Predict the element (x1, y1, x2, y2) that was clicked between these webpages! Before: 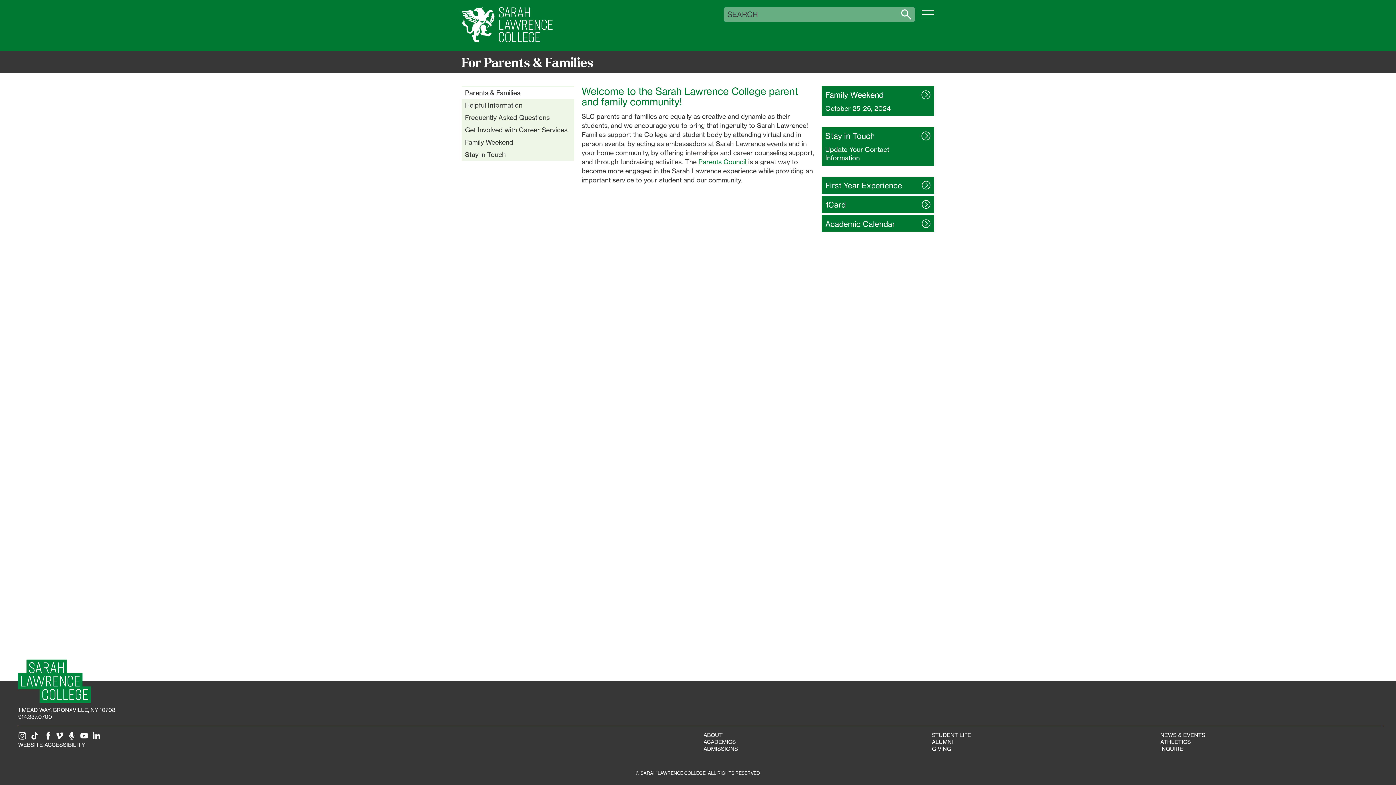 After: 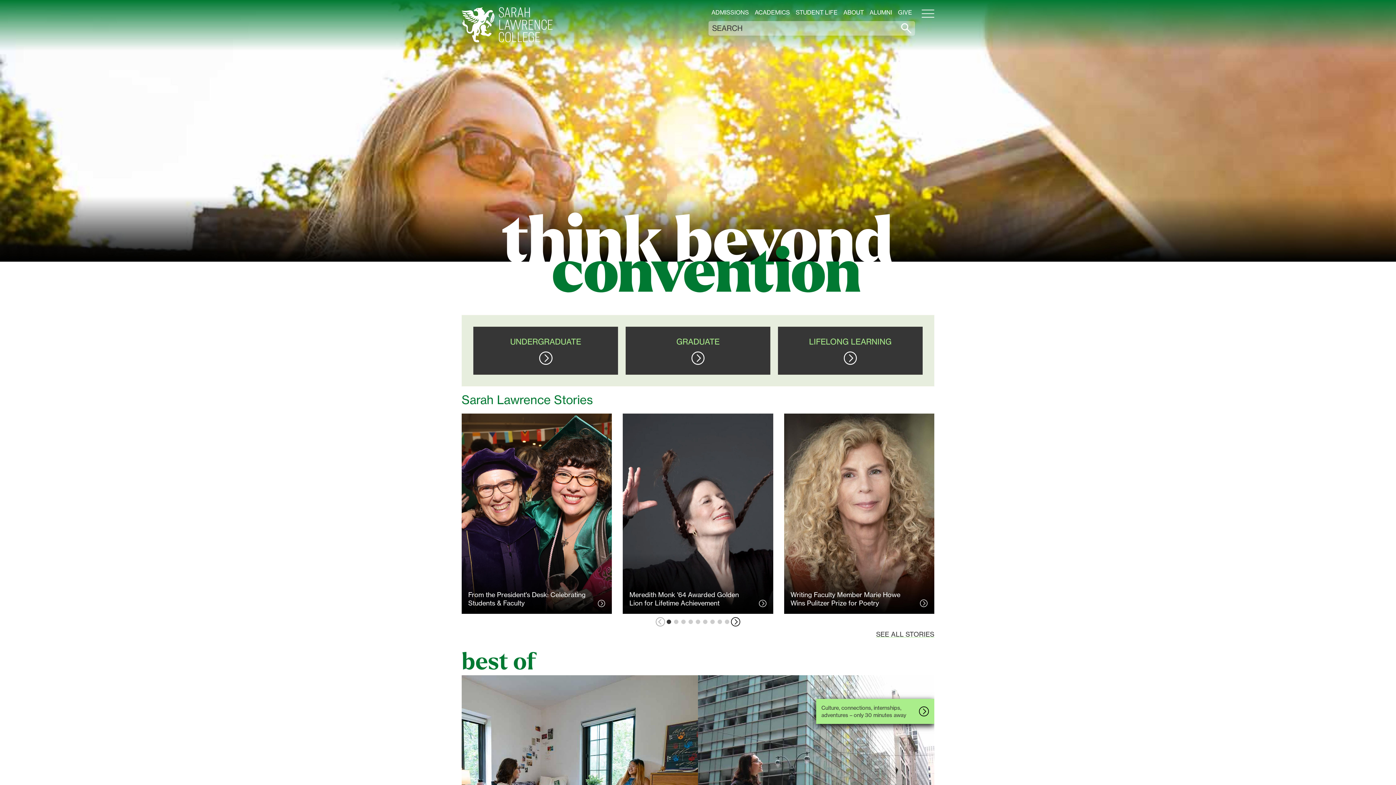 Action: label: SLC Home bbox: (461, 7, 552, 43)